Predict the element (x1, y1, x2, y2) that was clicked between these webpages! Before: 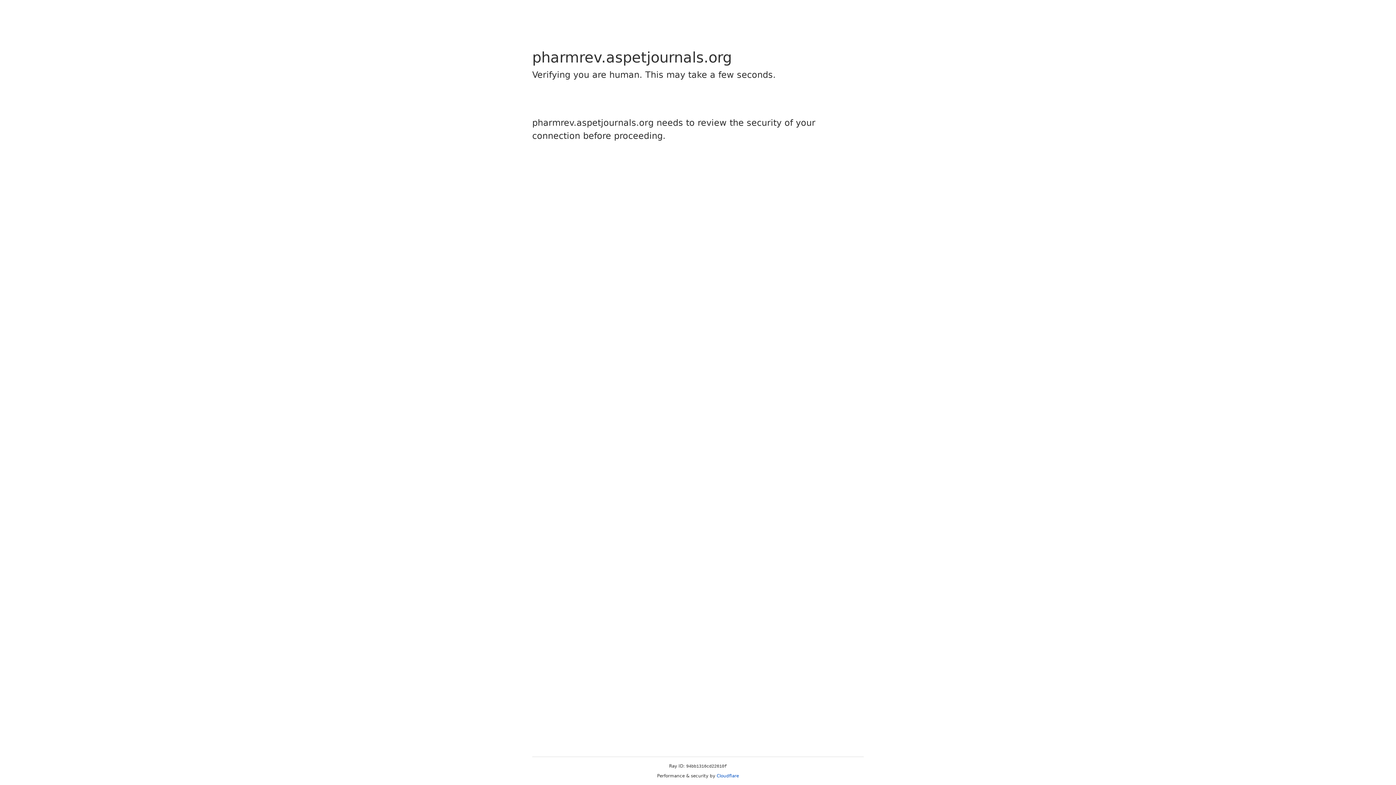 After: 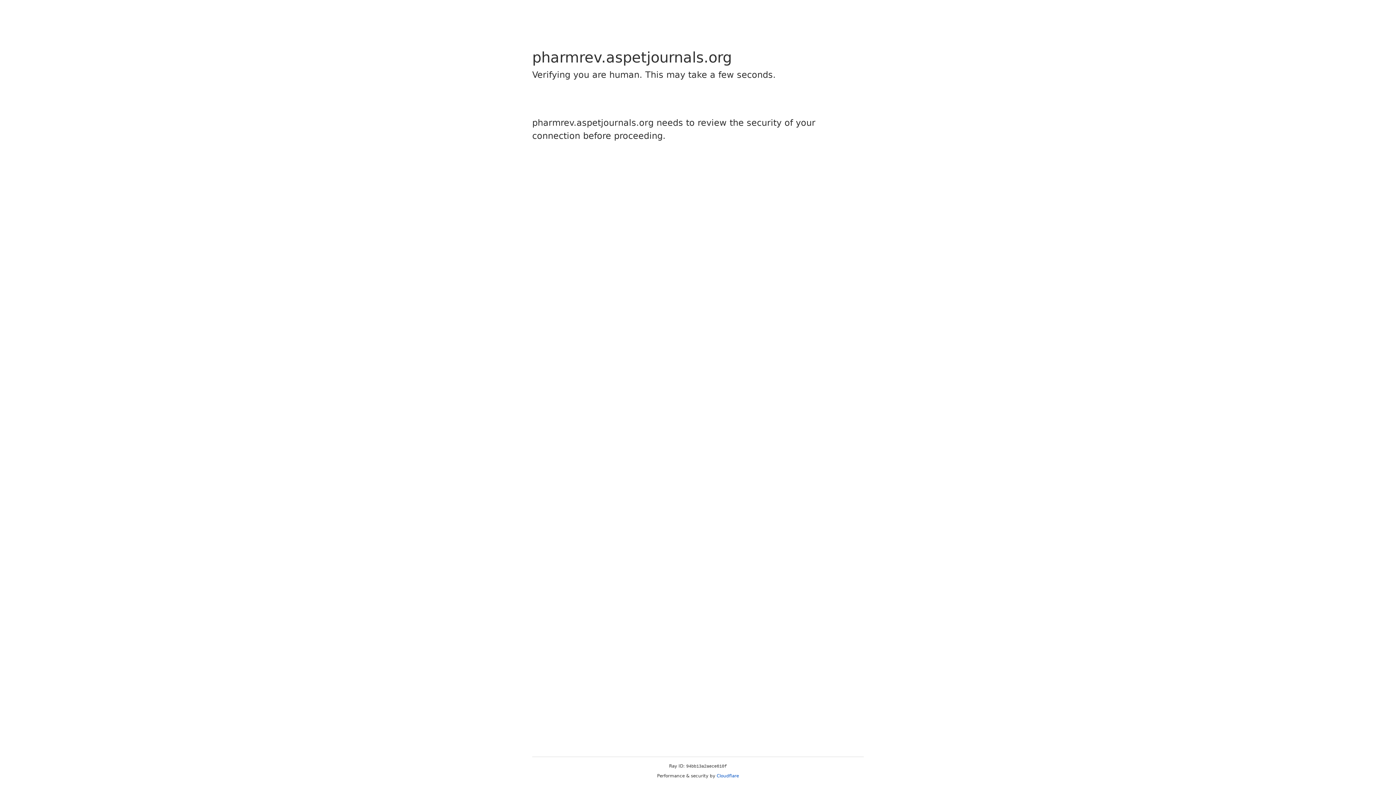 Action: label: Cloudflare bbox: (716, 773, 739, 778)